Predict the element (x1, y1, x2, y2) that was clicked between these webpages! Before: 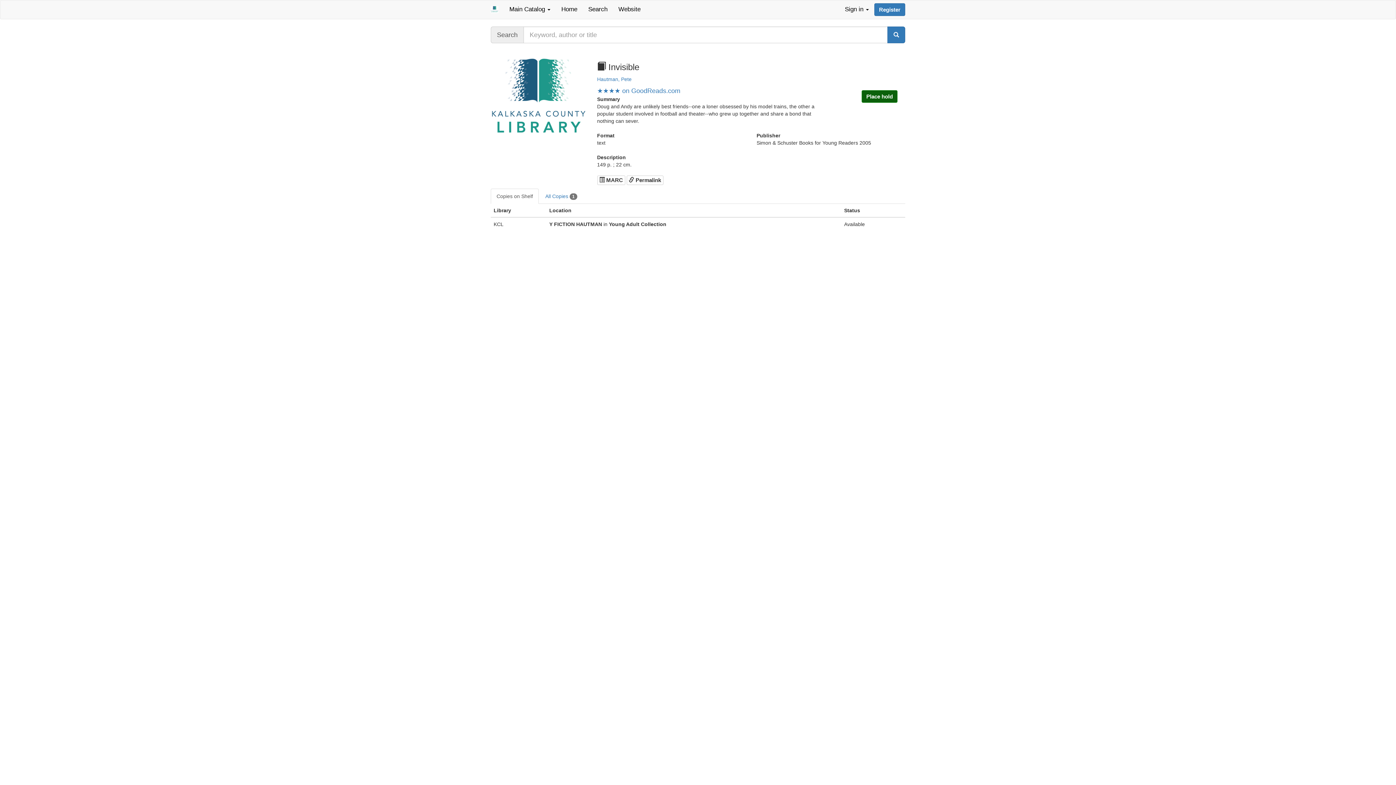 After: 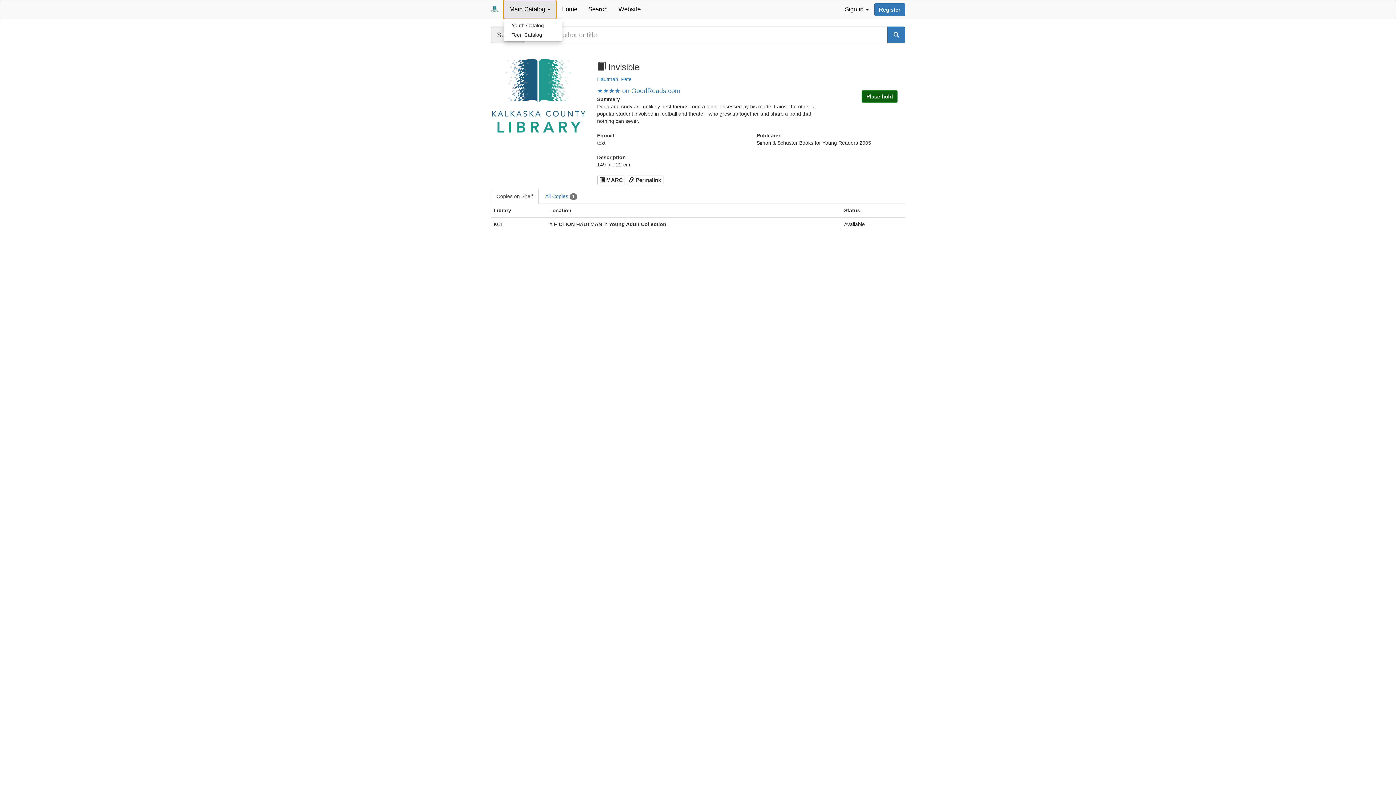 Action: label: Main Catalog  bbox: (504, 0, 556, 18)